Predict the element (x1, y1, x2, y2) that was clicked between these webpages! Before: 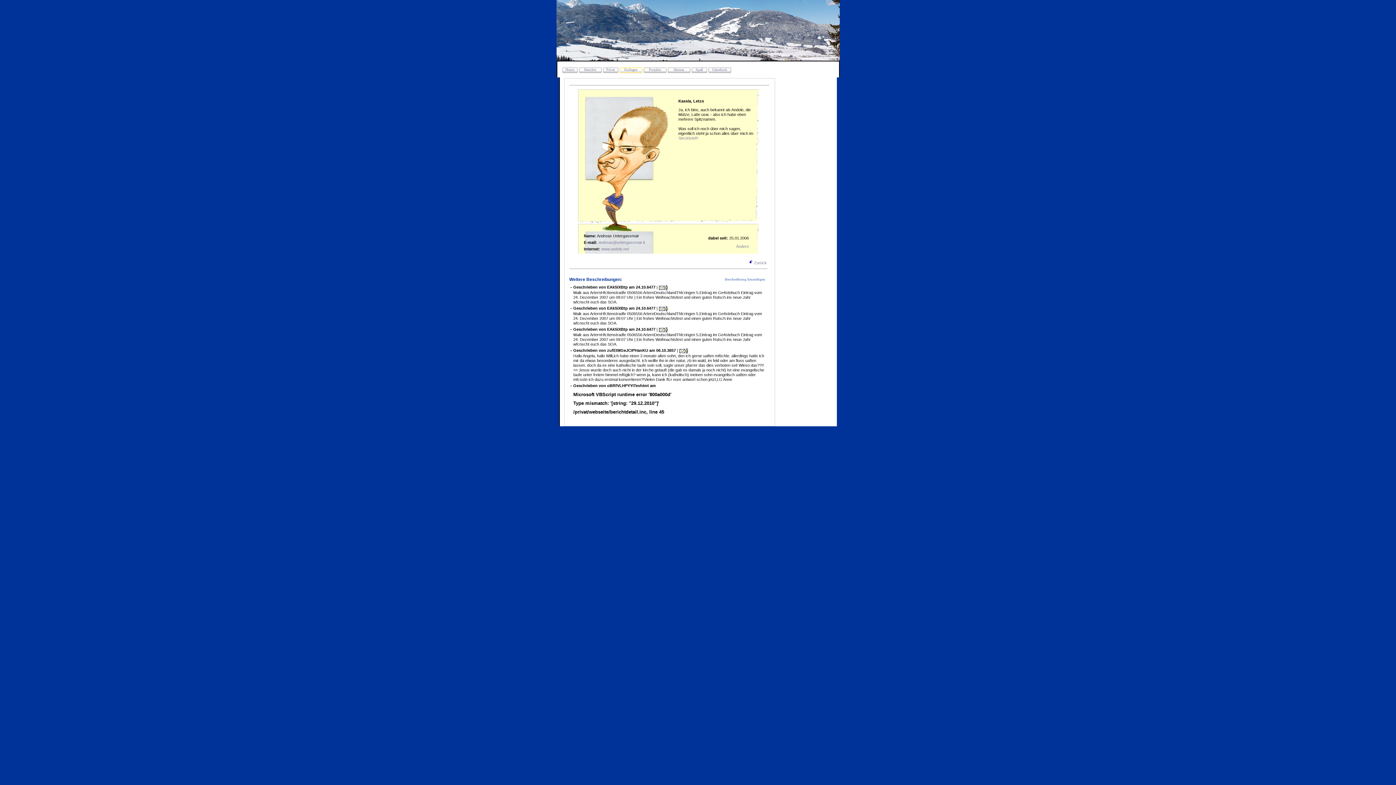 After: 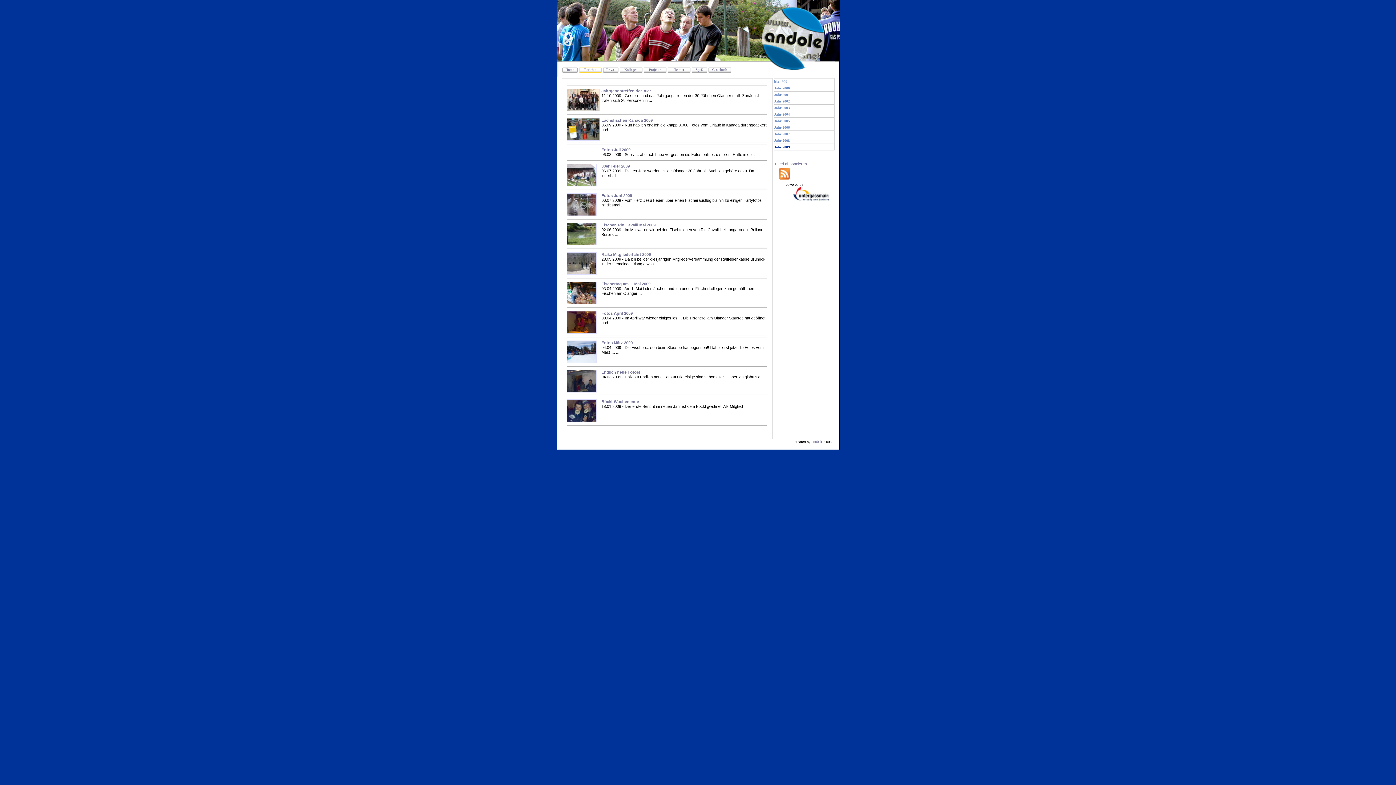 Action: label: Berichte bbox: (584, 67, 596, 71)